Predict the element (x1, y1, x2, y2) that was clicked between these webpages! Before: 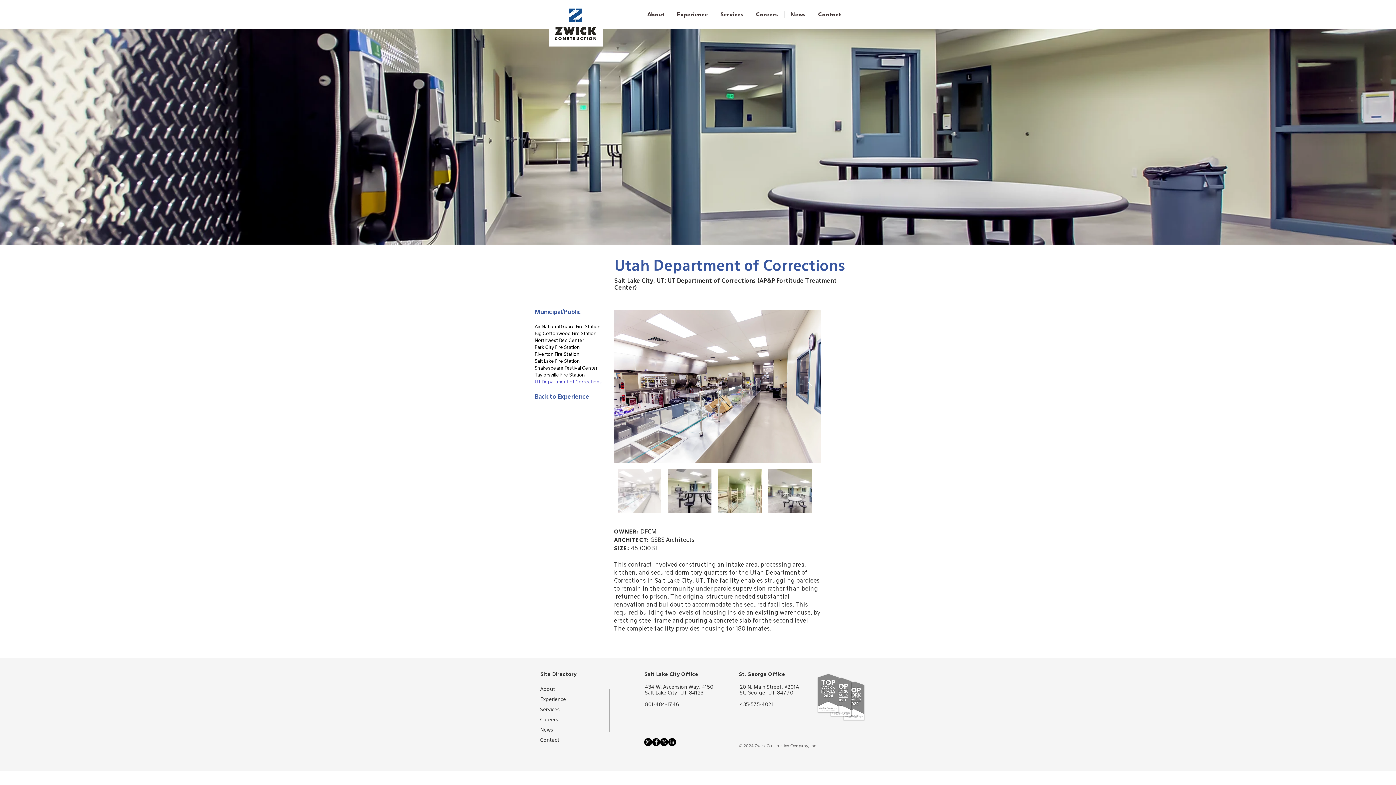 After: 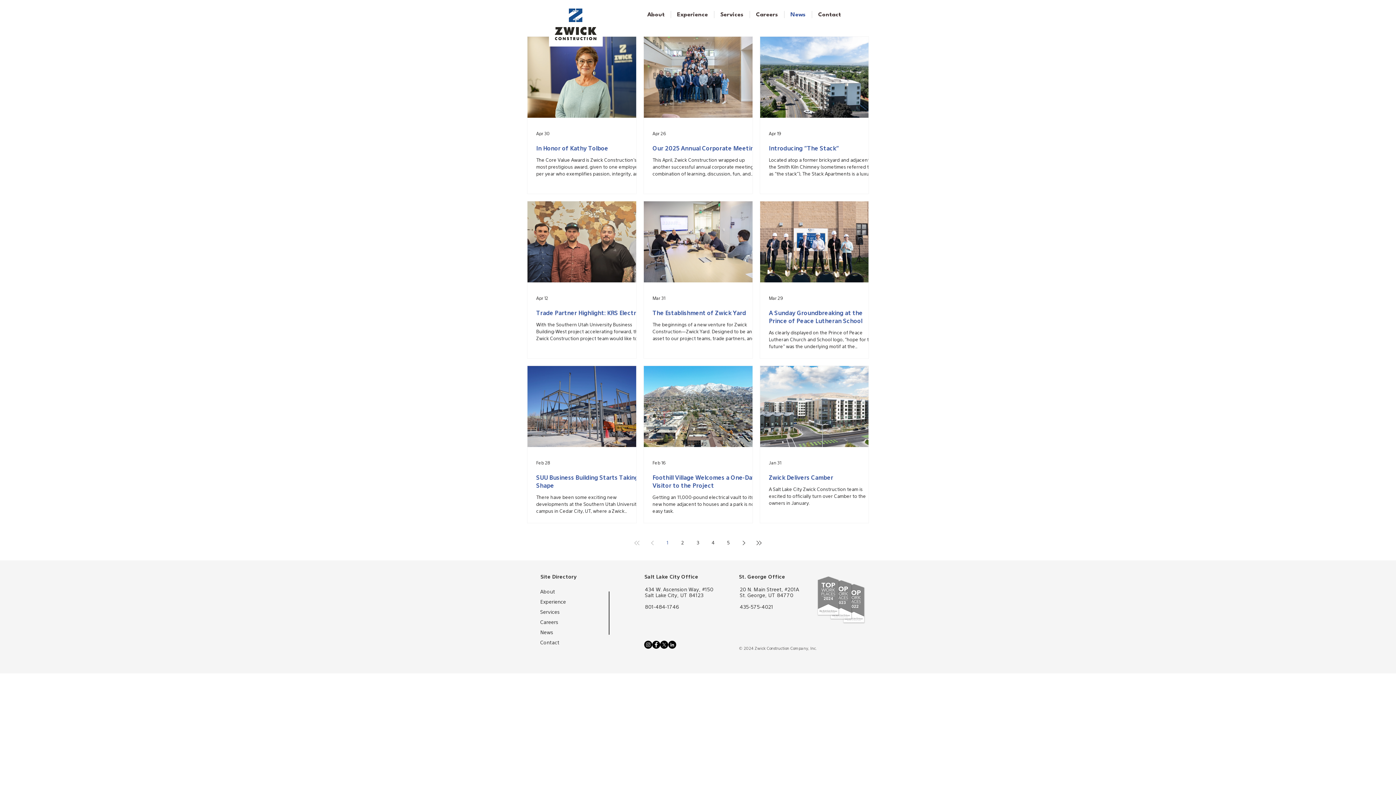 Action: label: News bbox: (784, 10, 812, 18)